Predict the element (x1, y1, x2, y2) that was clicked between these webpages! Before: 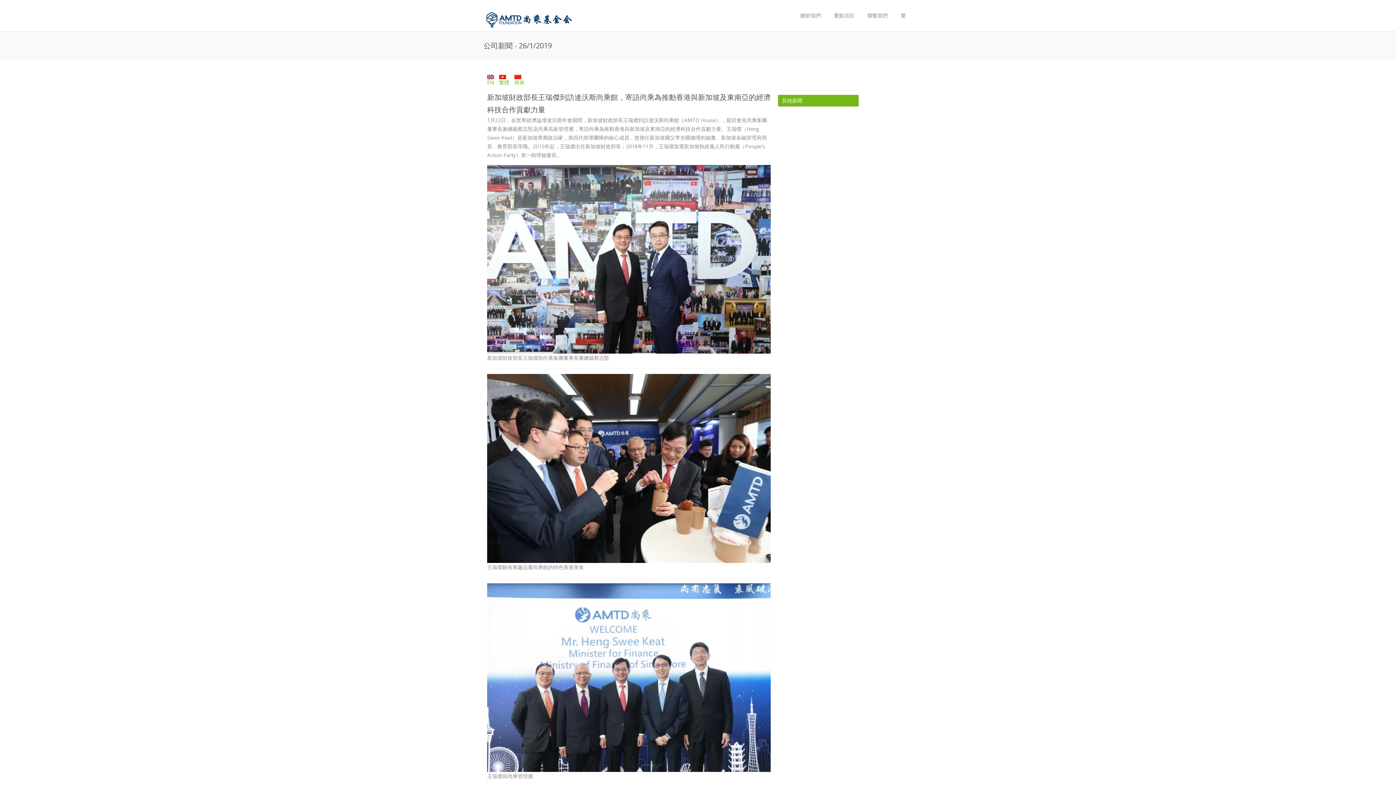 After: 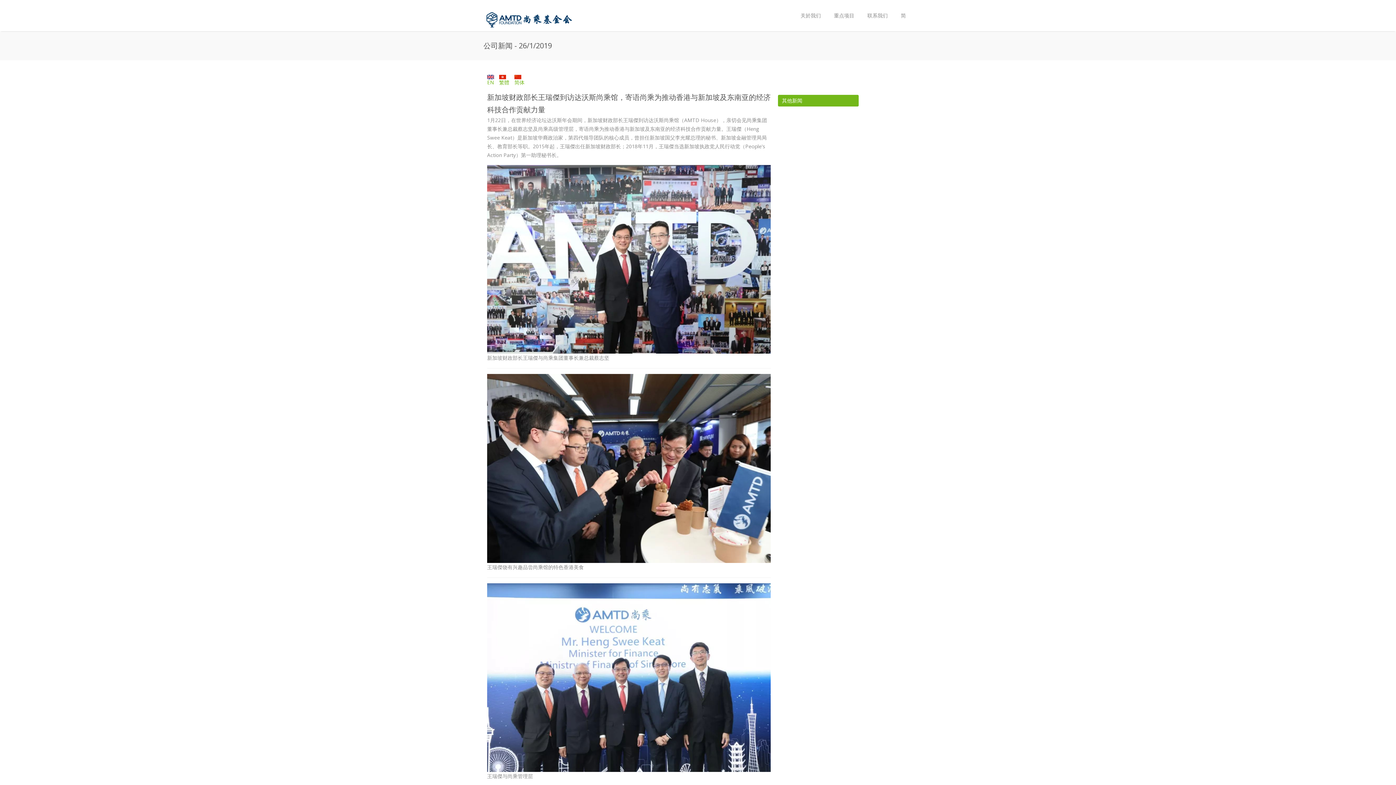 Action: bbox: (514, 74, 524, 85) label: 简体